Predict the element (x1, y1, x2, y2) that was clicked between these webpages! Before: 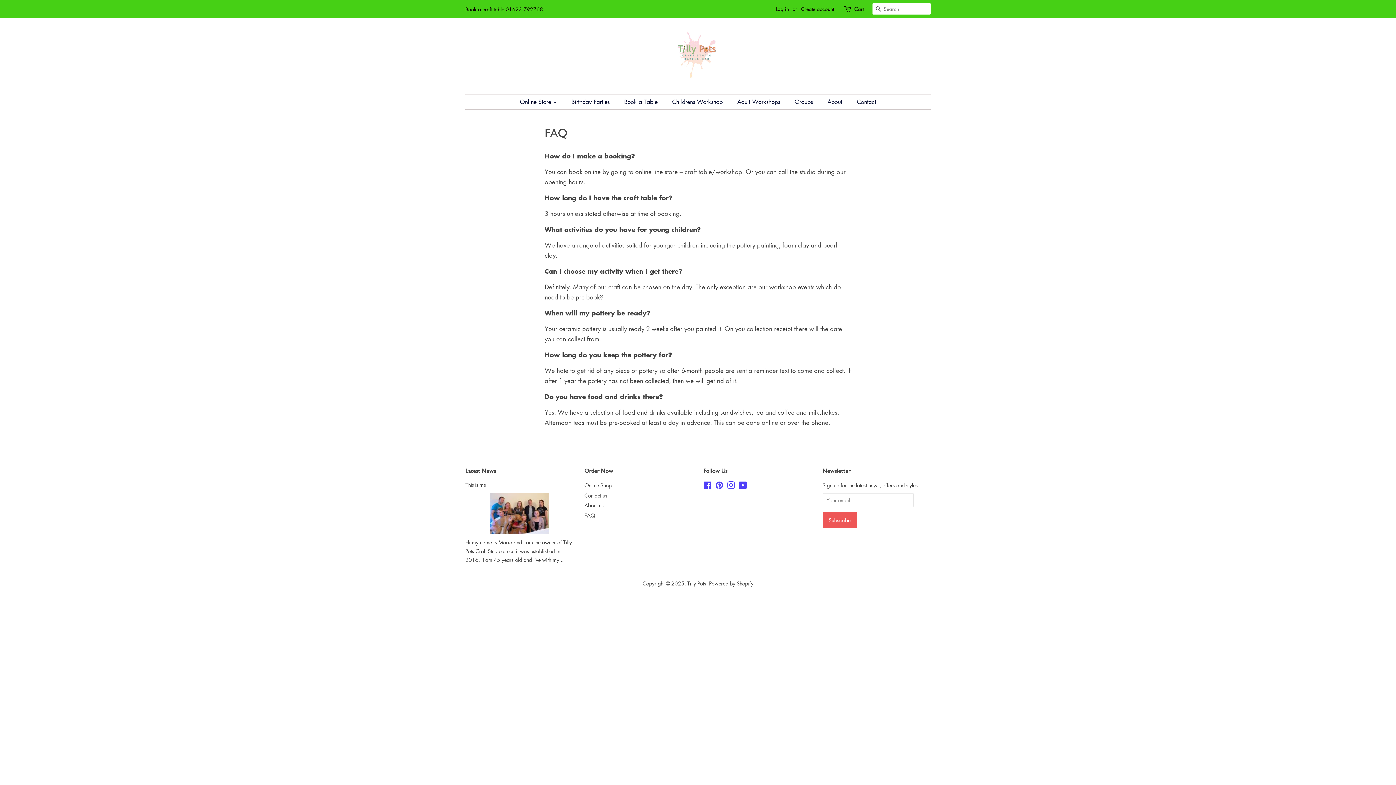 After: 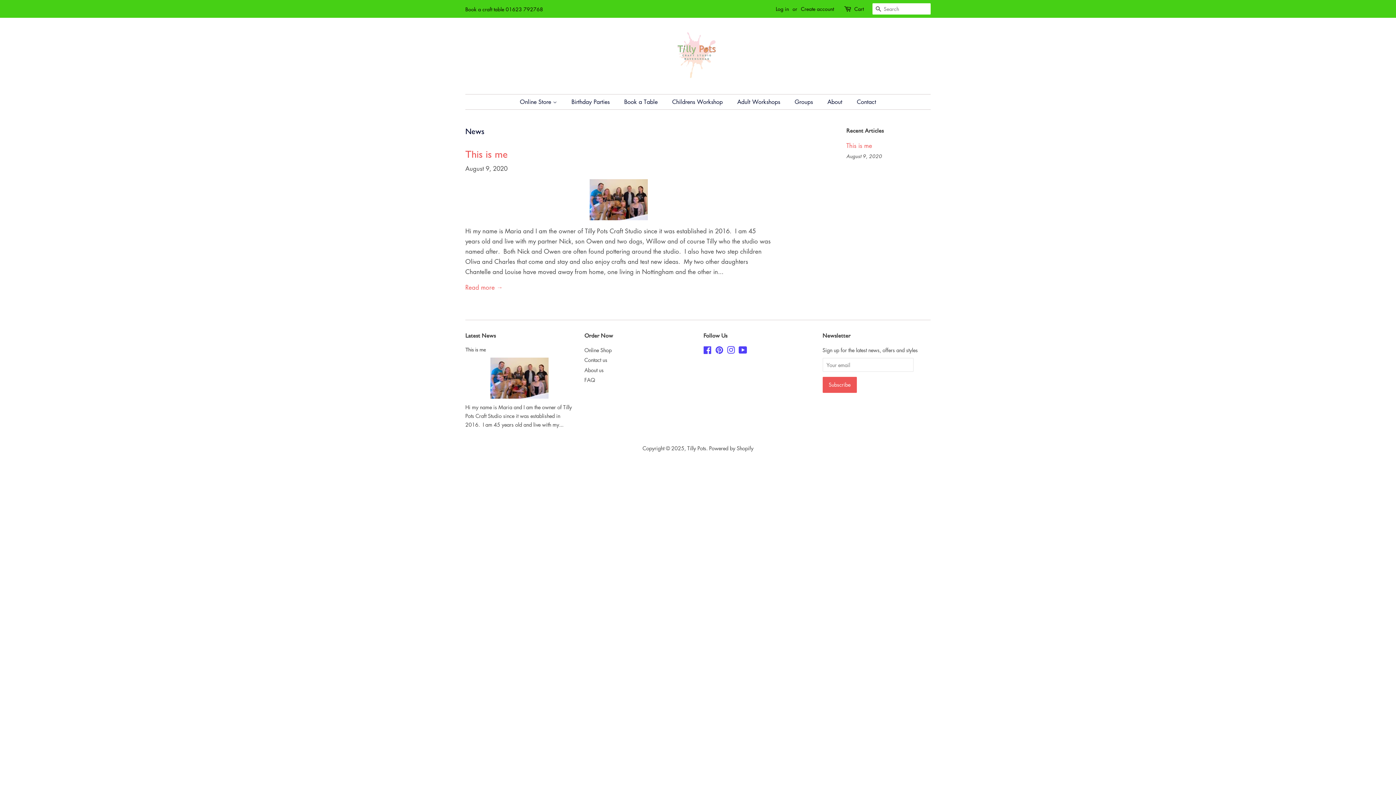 Action: label: Latest News bbox: (465, 467, 496, 474)